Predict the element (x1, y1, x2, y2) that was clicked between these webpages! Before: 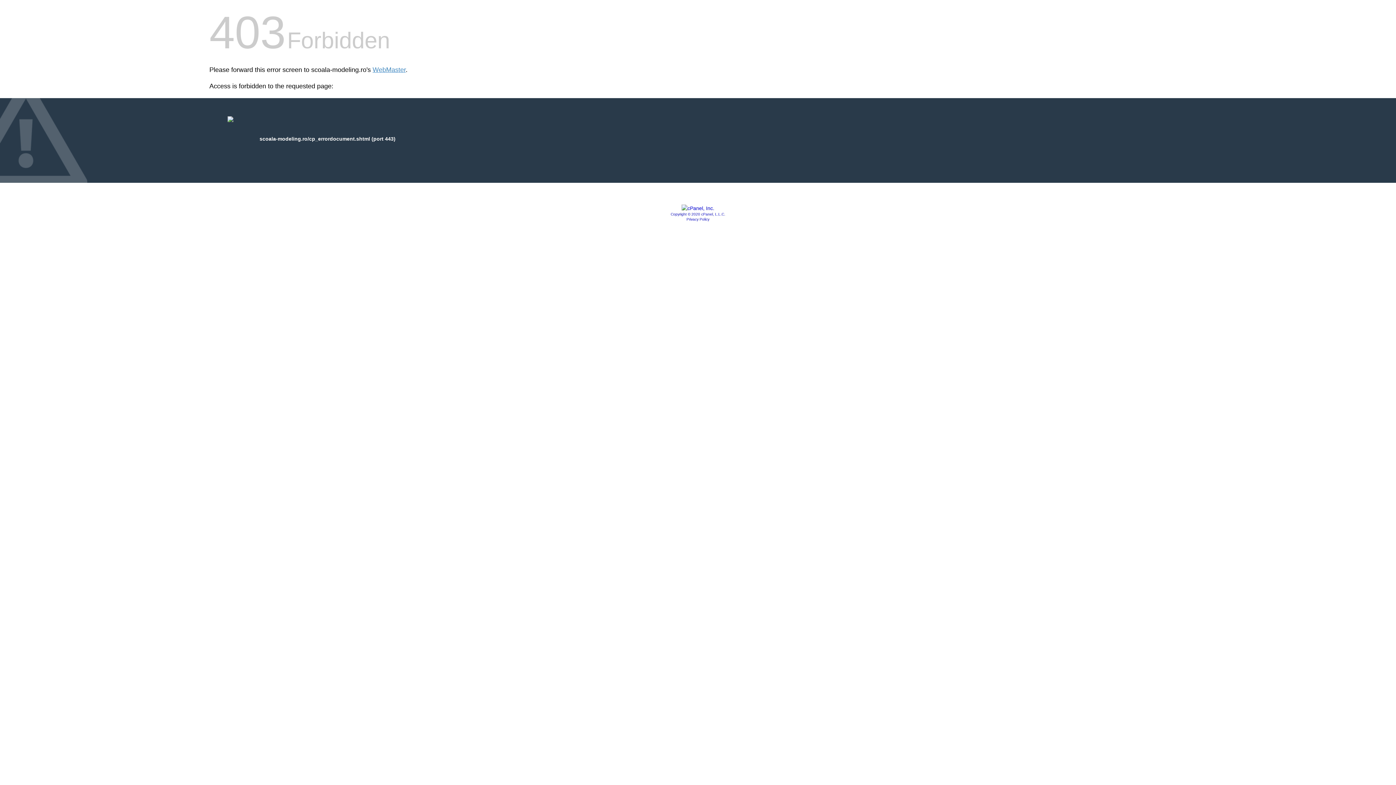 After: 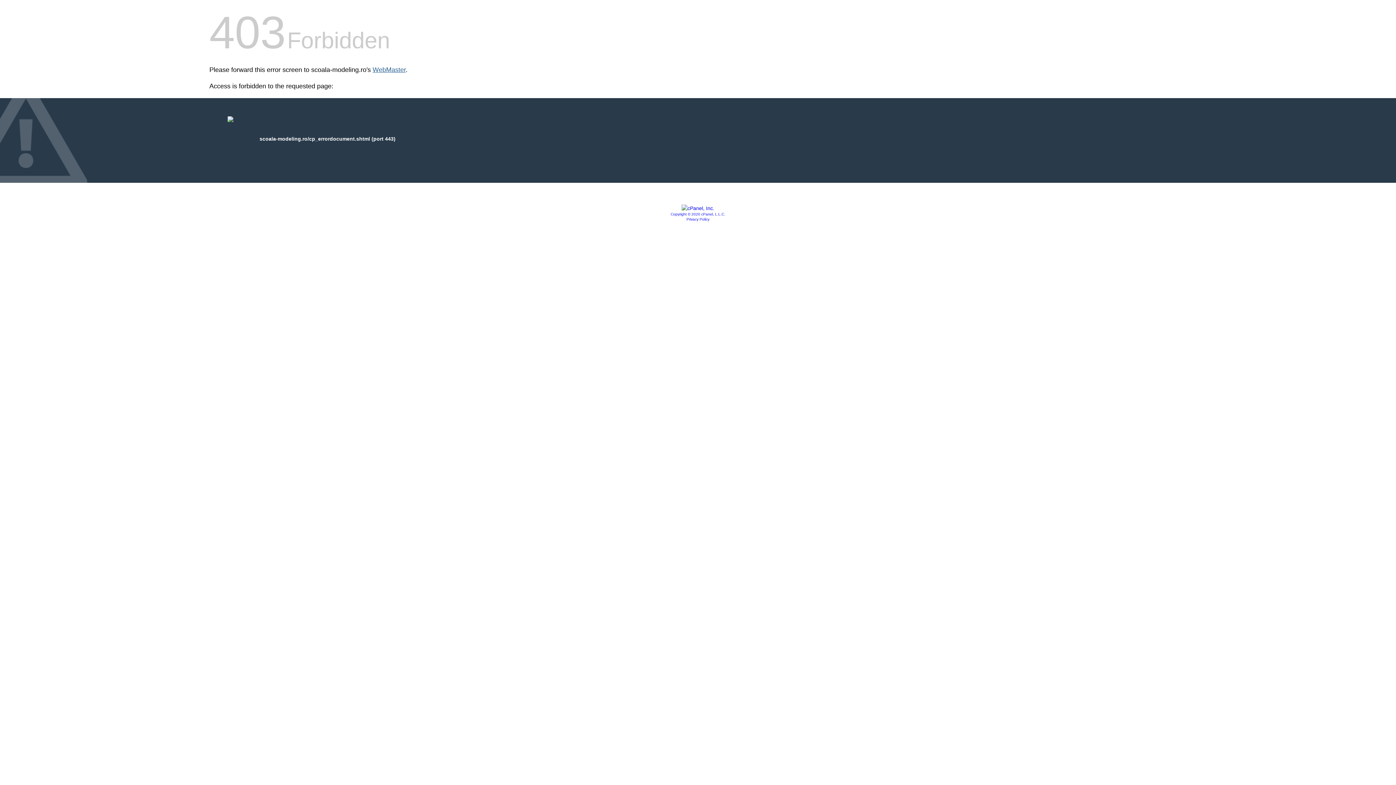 Action: bbox: (372, 66, 405, 73) label: WebMaster